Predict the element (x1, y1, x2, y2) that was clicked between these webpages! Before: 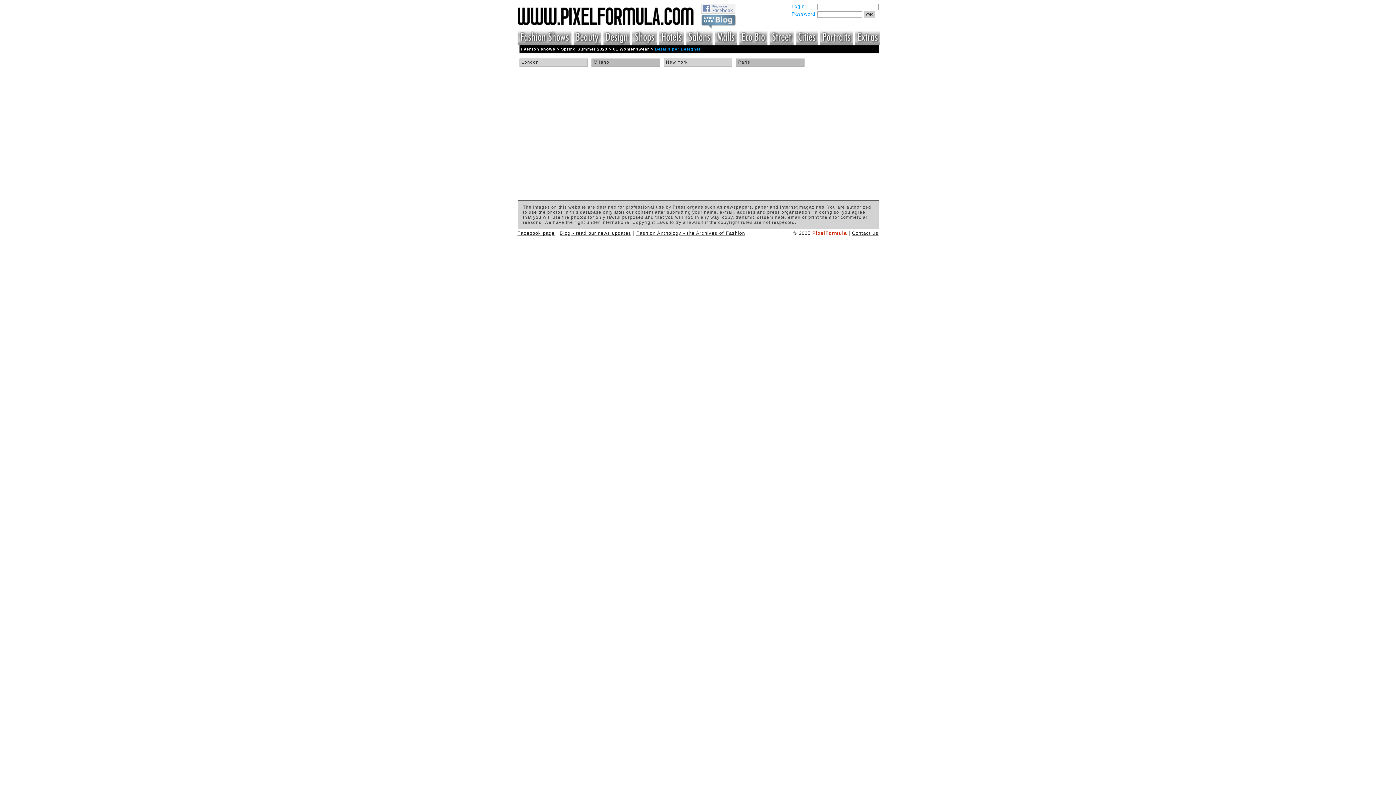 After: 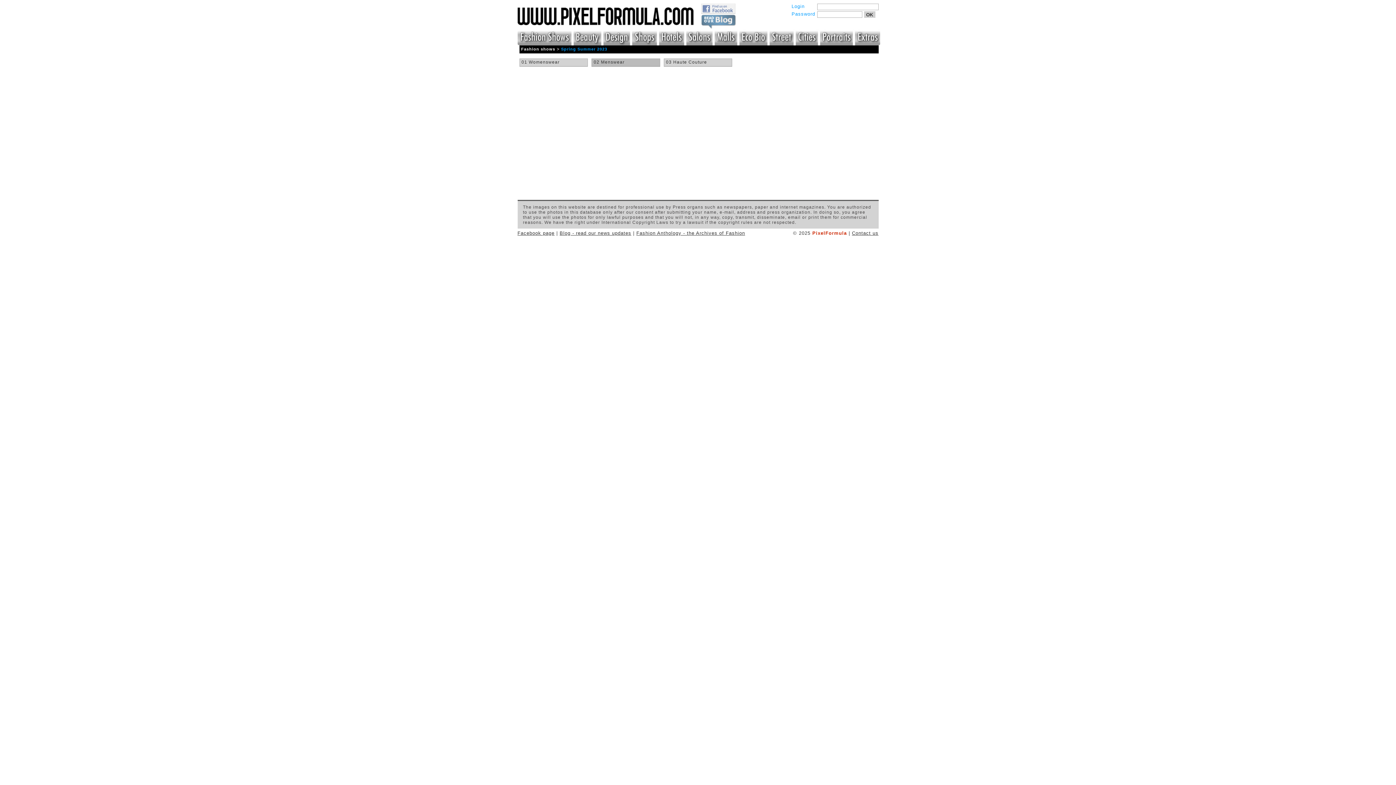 Action: bbox: (561, 46, 607, 51) label: Spring Summer 2023